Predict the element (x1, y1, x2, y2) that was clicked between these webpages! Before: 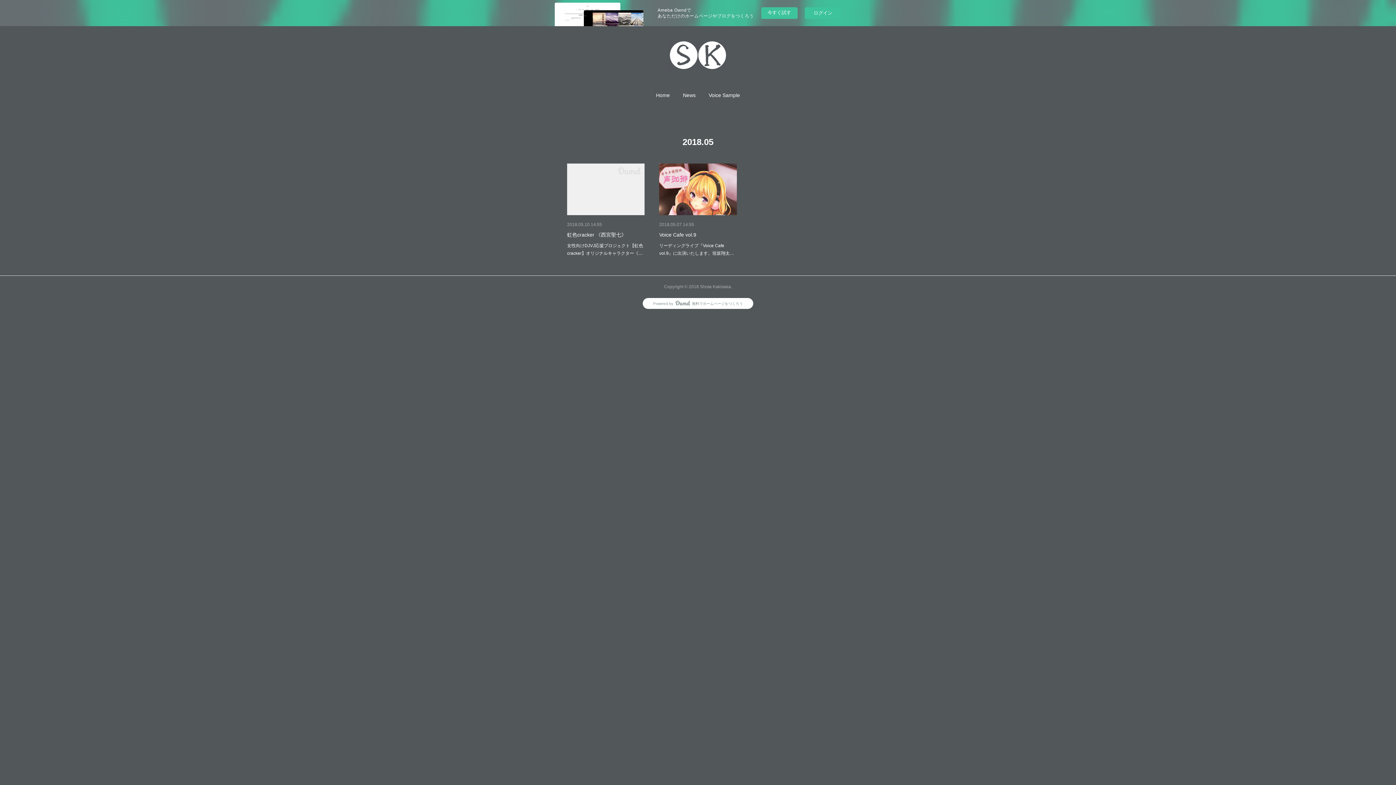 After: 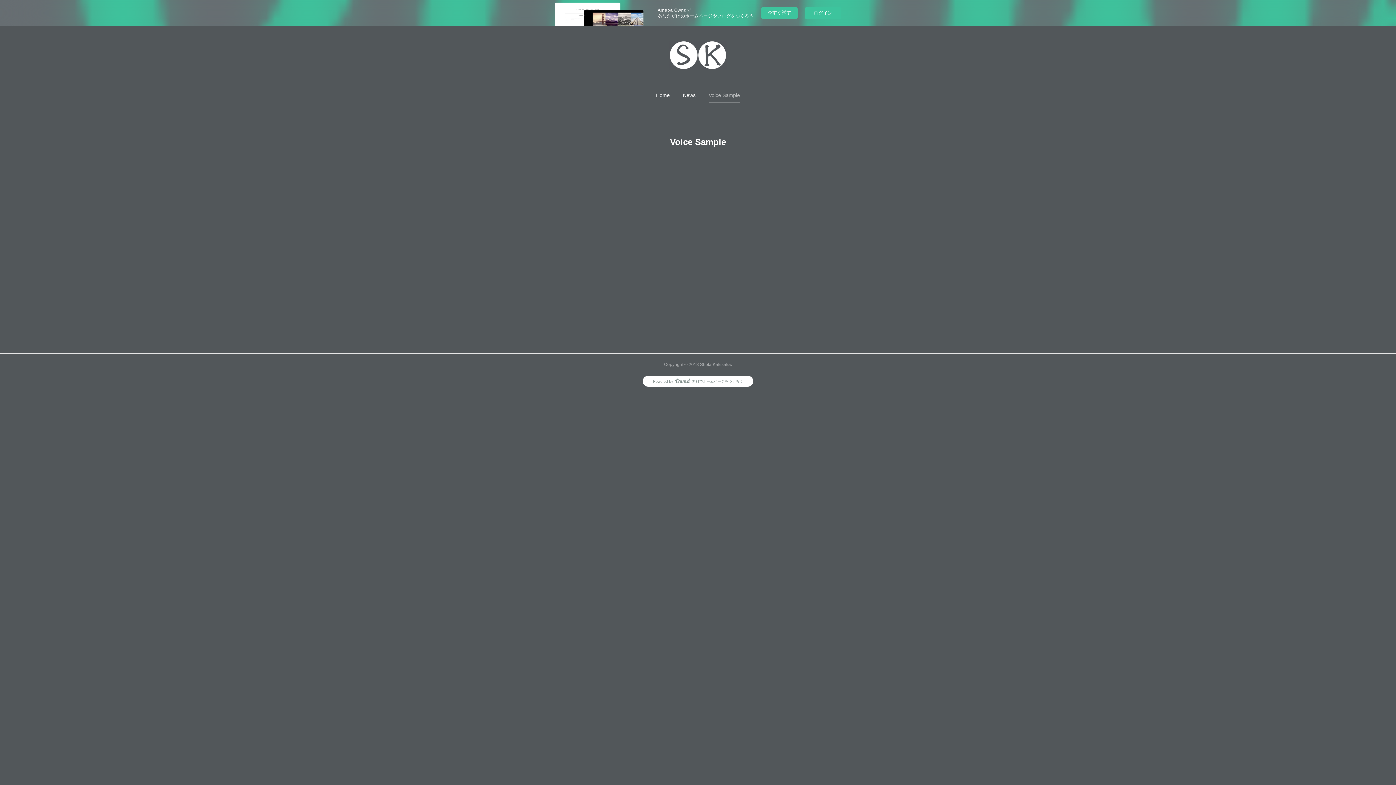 Action: bbox: (708, 88, 740, 102) label: Voice Sample